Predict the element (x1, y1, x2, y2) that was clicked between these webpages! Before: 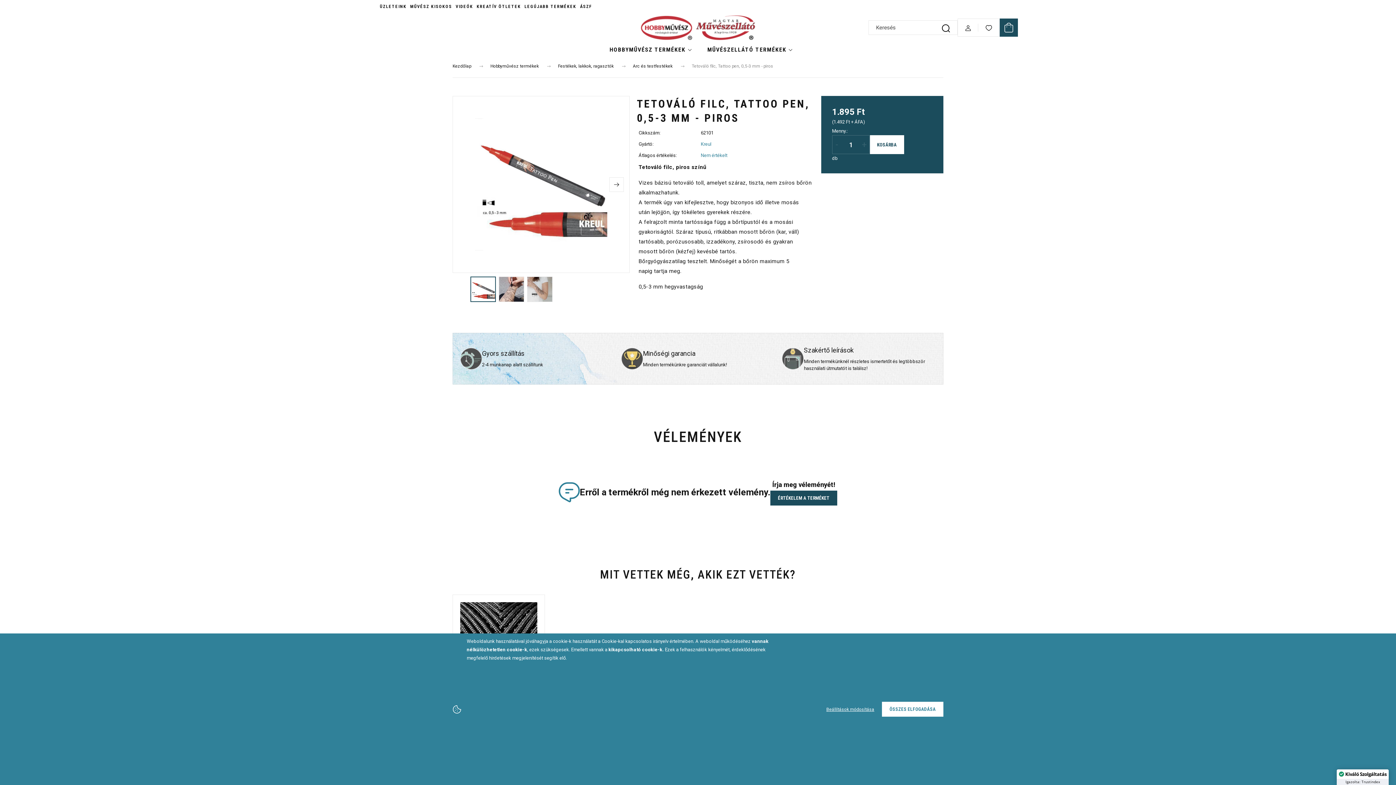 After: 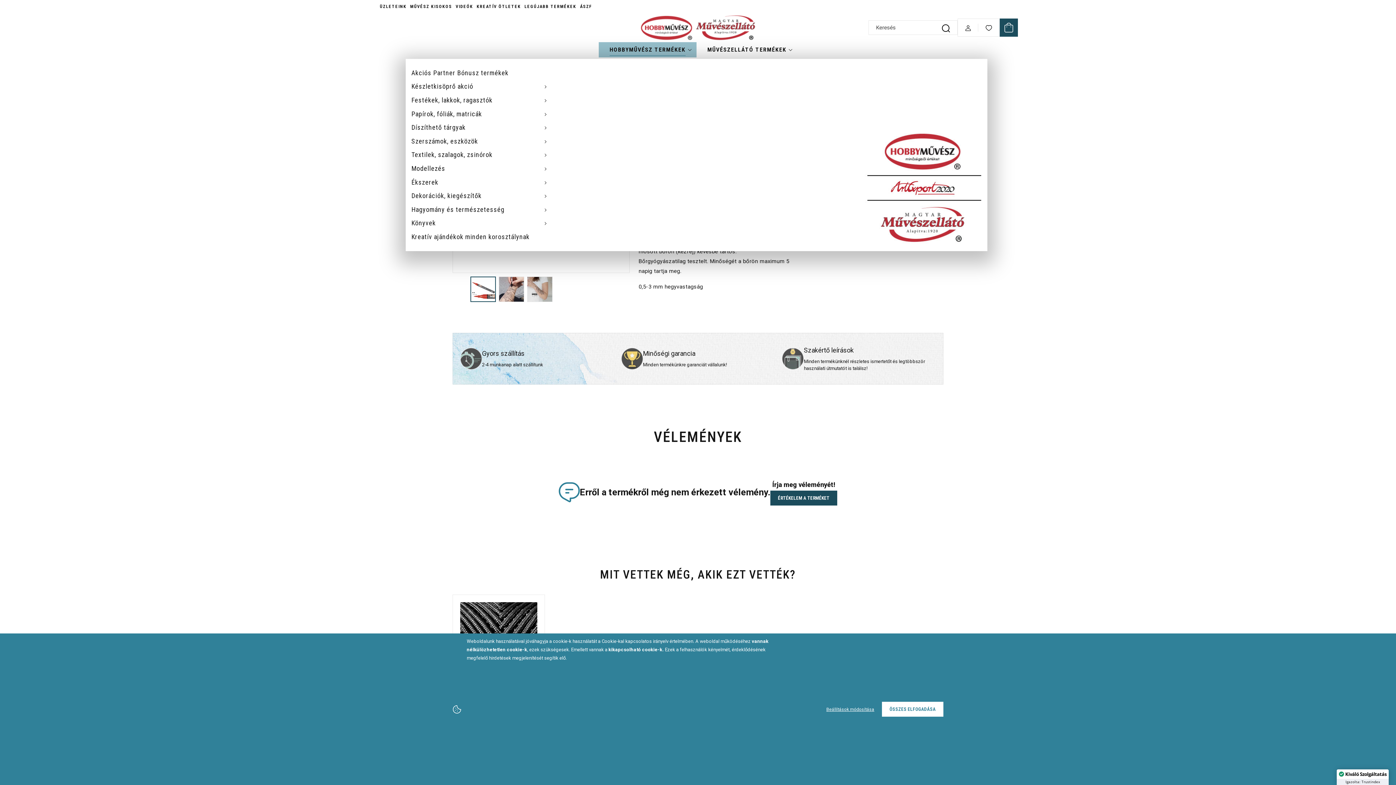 Action: label: HOBBYMŰVÉSZ TERMÉKEK bbox: (609, 45, 685, 54)